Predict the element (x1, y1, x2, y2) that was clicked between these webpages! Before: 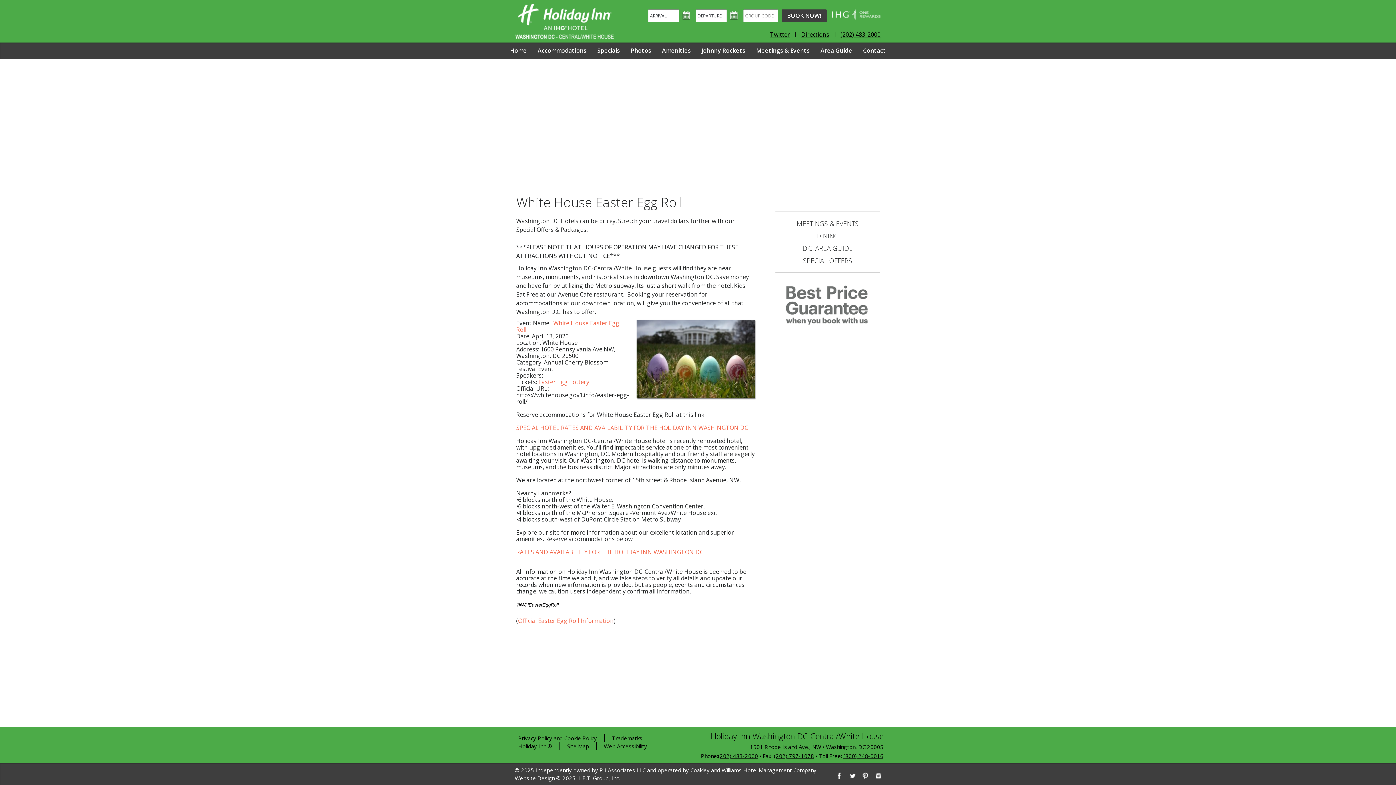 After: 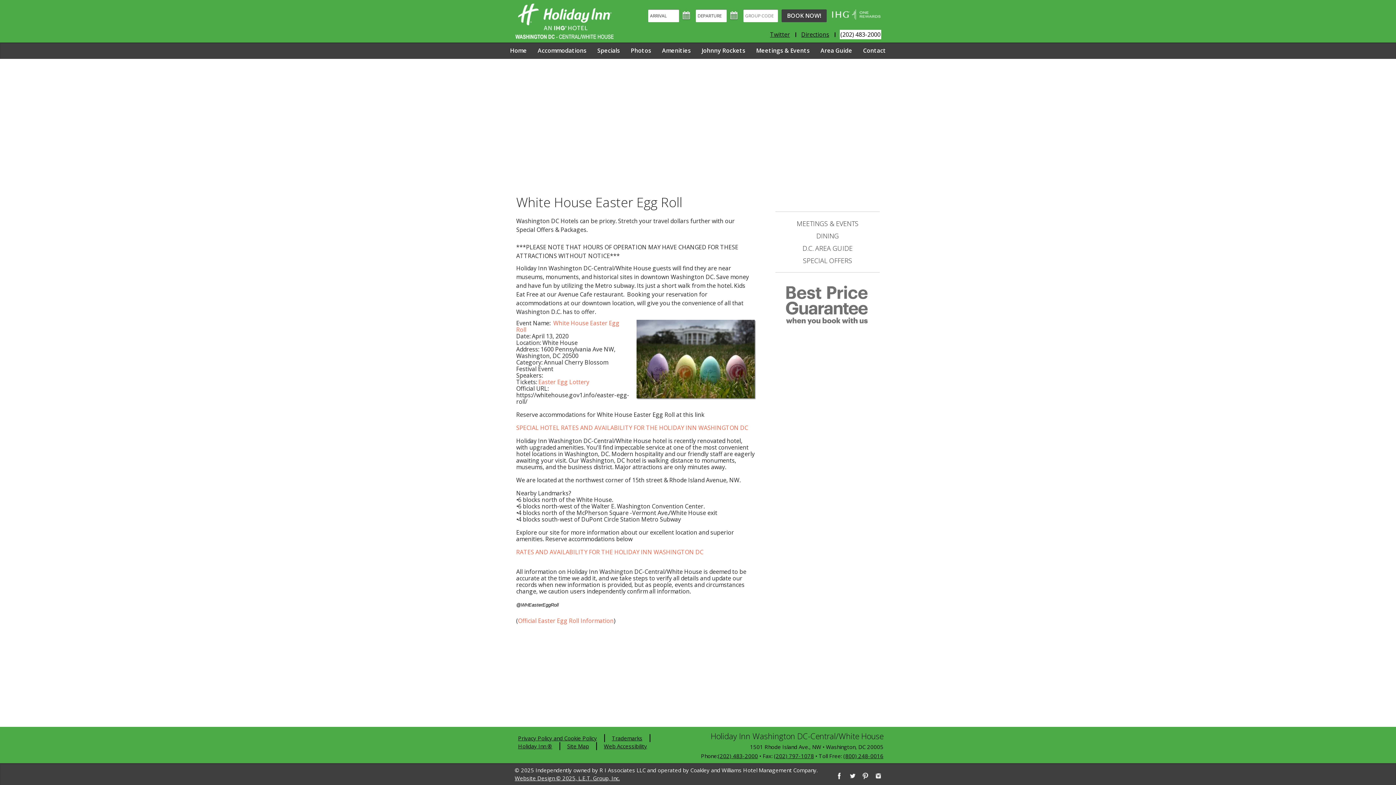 Action: bbox: (840, 30, 880, 38) label: Phone: 2 0 2. 4 8 3. 2 0 0 0